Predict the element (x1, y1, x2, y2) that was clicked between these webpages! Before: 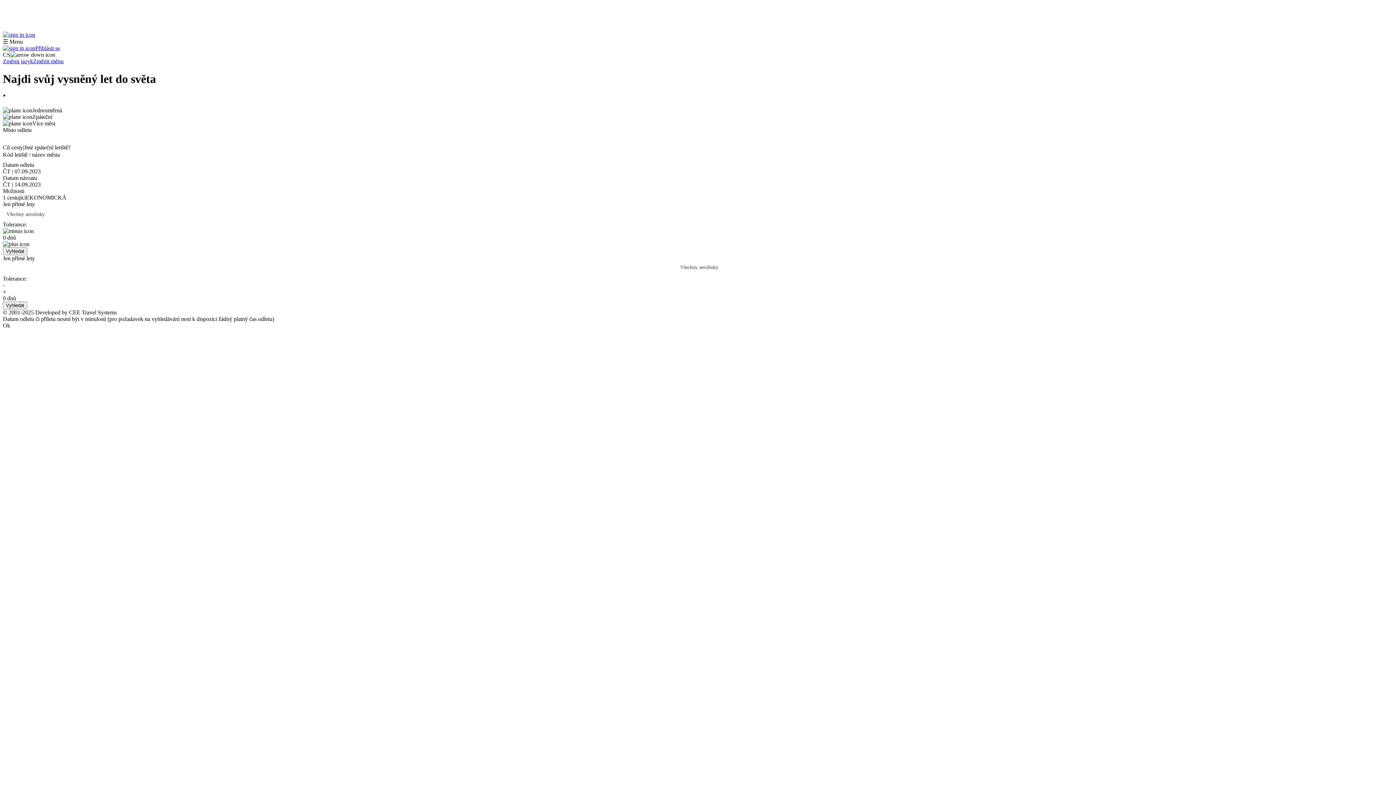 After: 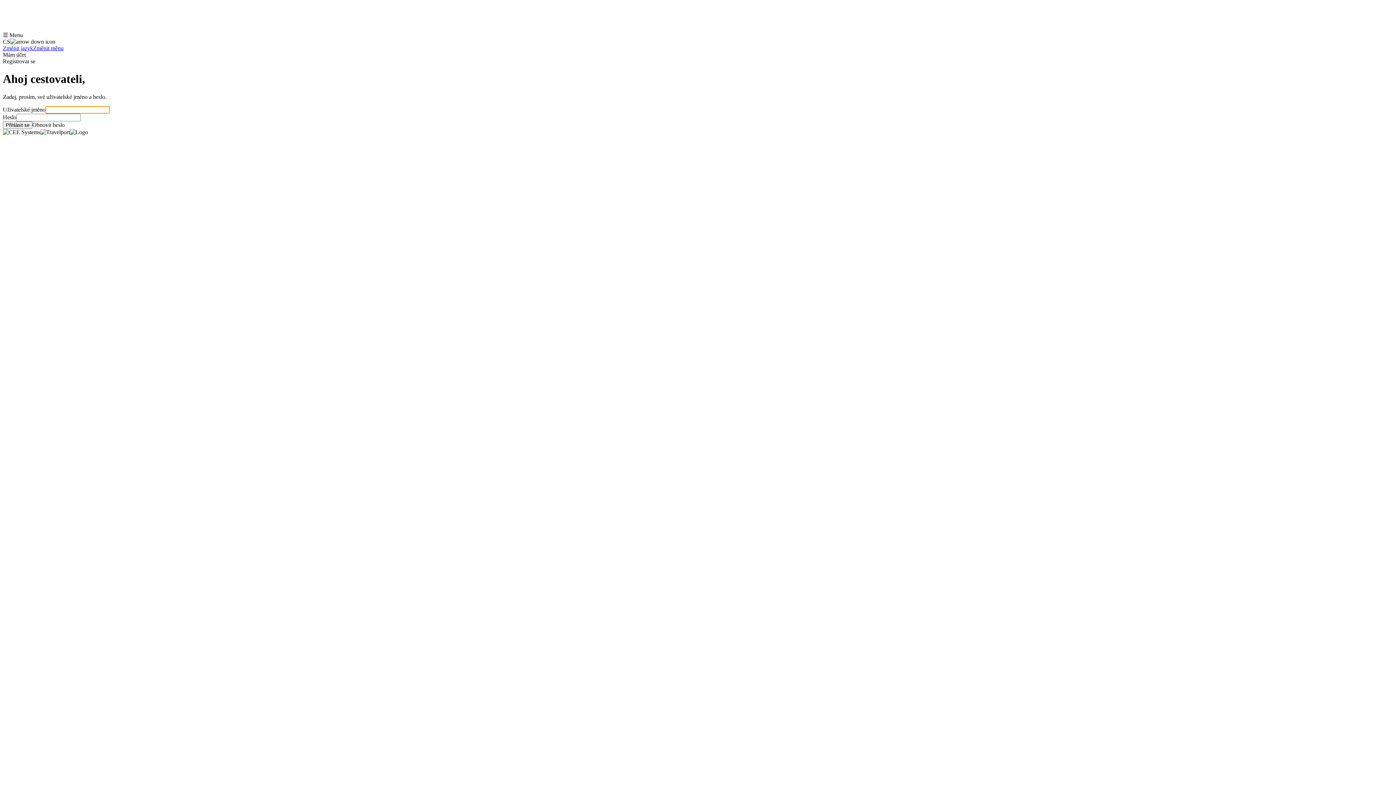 Action: bbox: (2, 45, 60, 51) label: Přihlásit se